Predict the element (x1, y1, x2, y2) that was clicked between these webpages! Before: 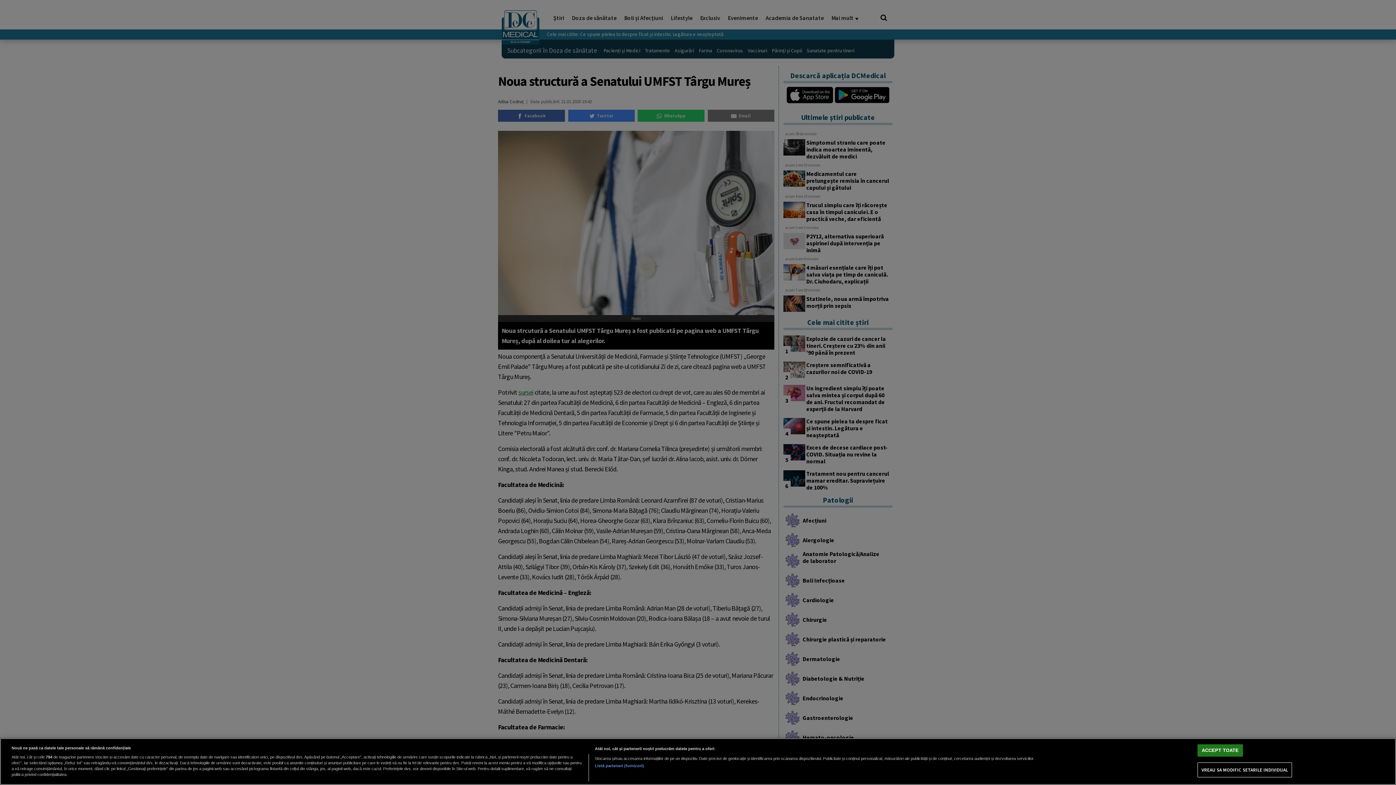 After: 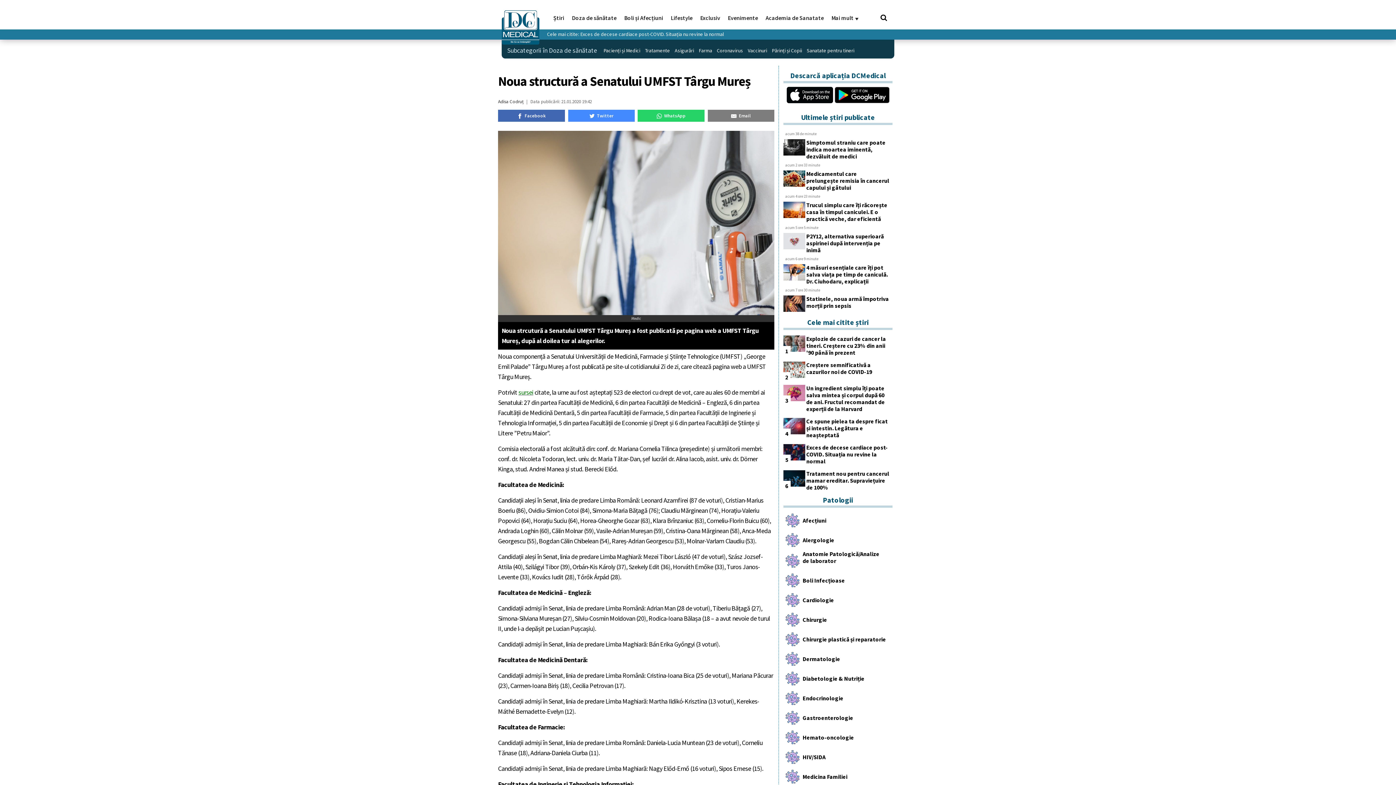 Action: bbox: (1197, 744, 1243, 757) label: ACCEPT TOATE